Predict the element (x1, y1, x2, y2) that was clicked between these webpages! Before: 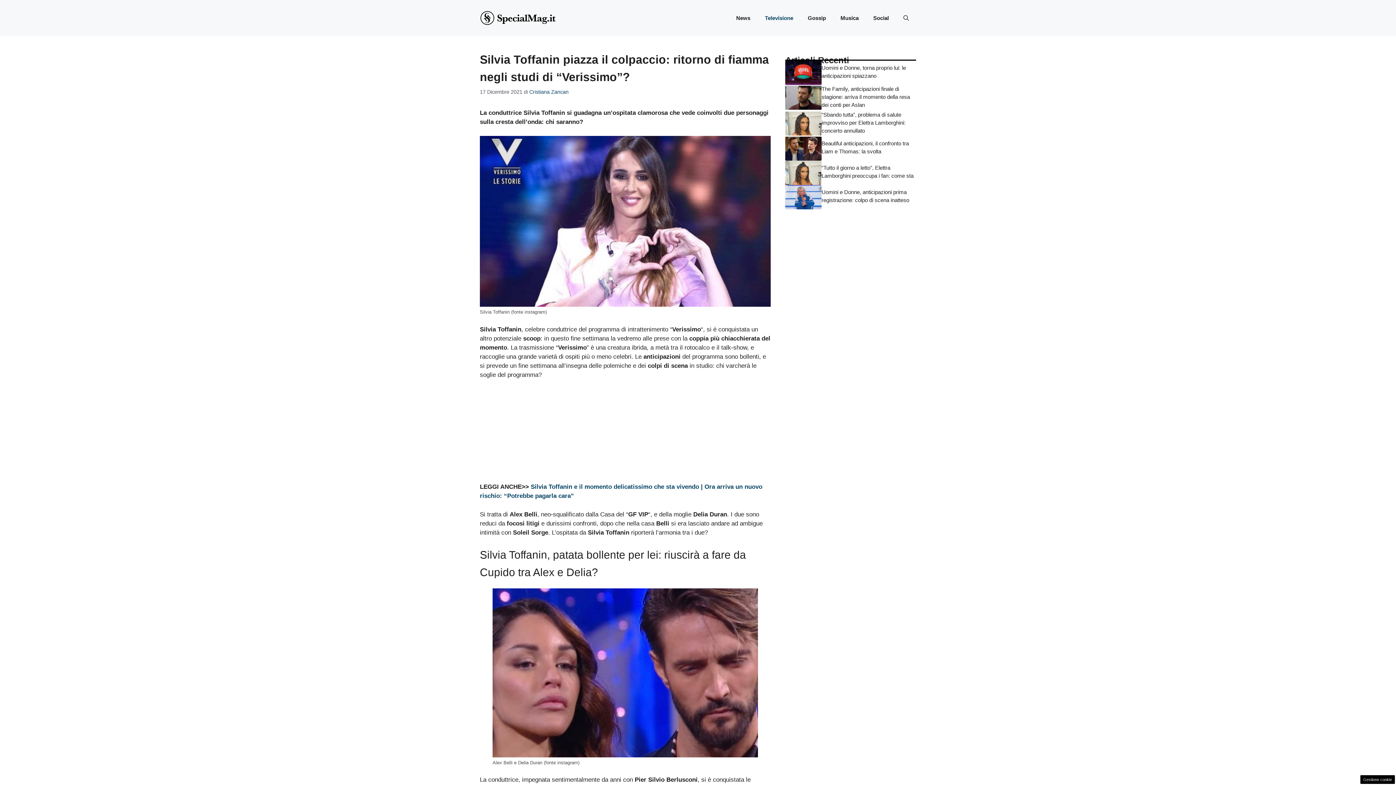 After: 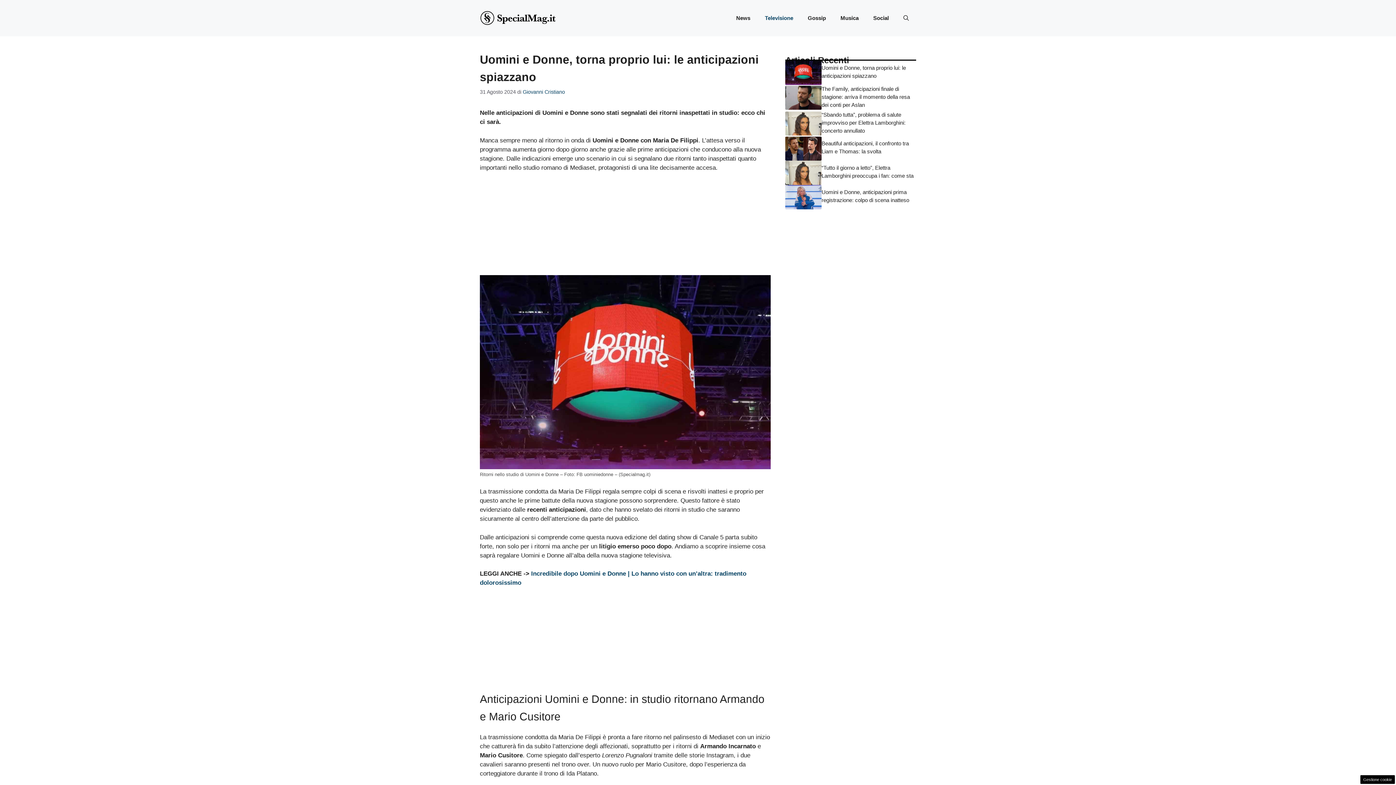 Action: bbox: (785, 69, 821, 75)